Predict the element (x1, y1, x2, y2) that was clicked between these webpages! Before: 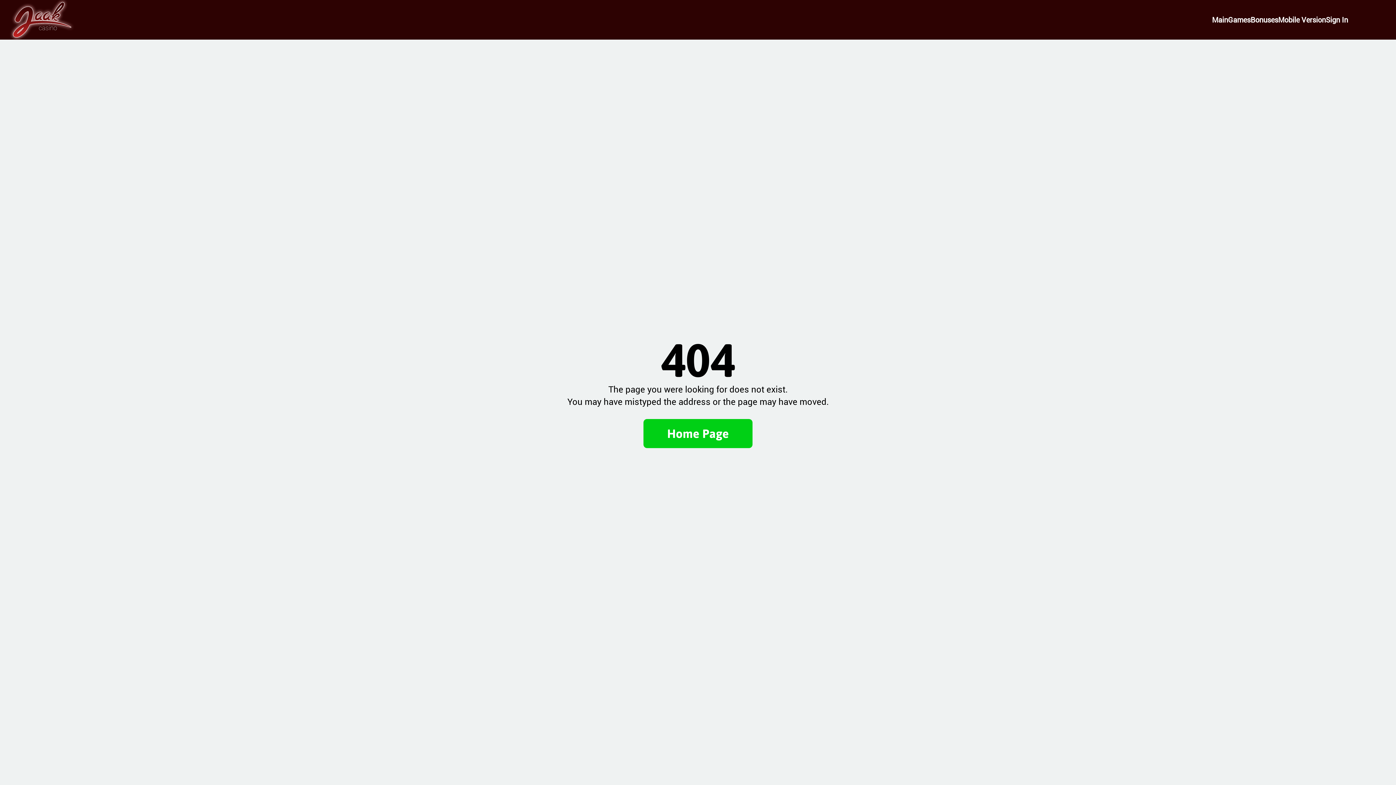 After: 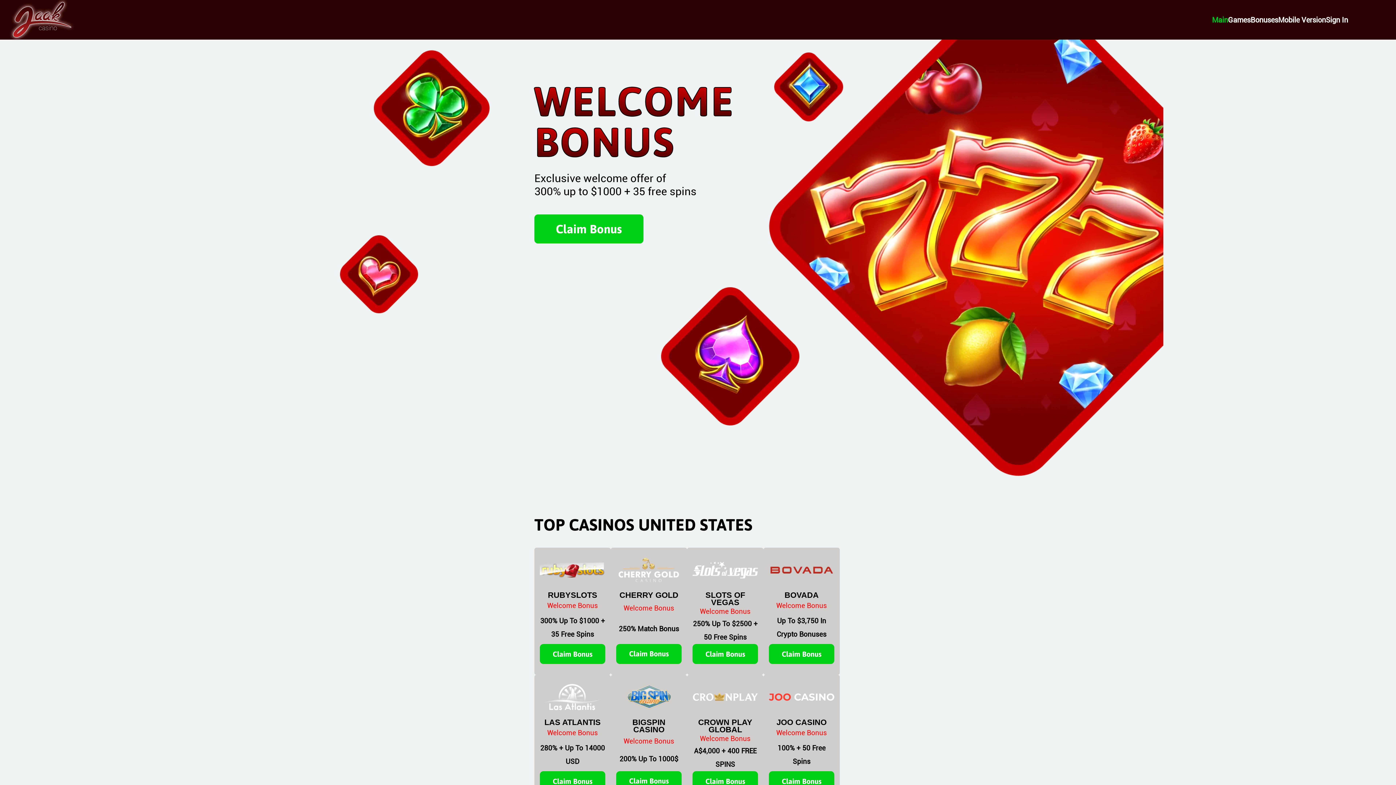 Action: label: Main page bbox: (1212, 15, 1228, 24)